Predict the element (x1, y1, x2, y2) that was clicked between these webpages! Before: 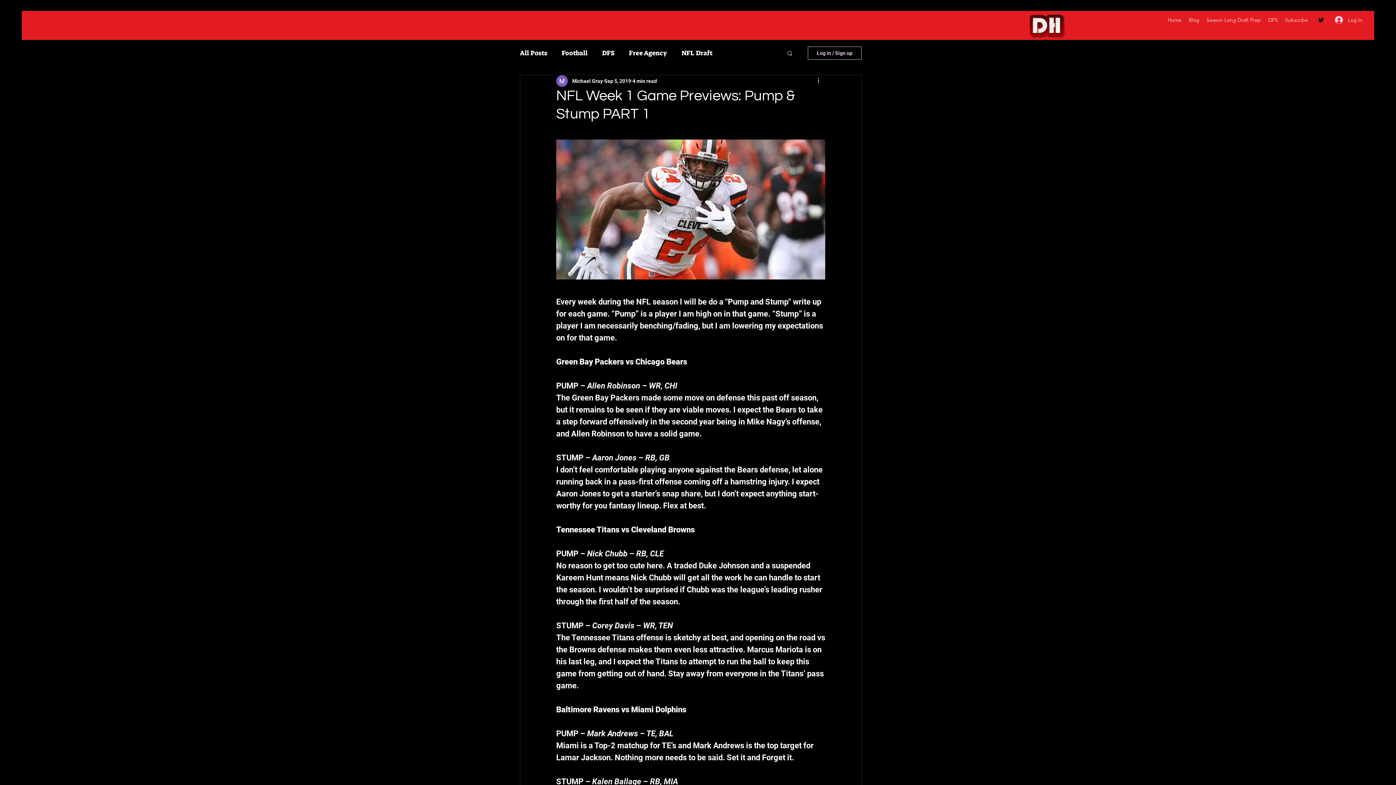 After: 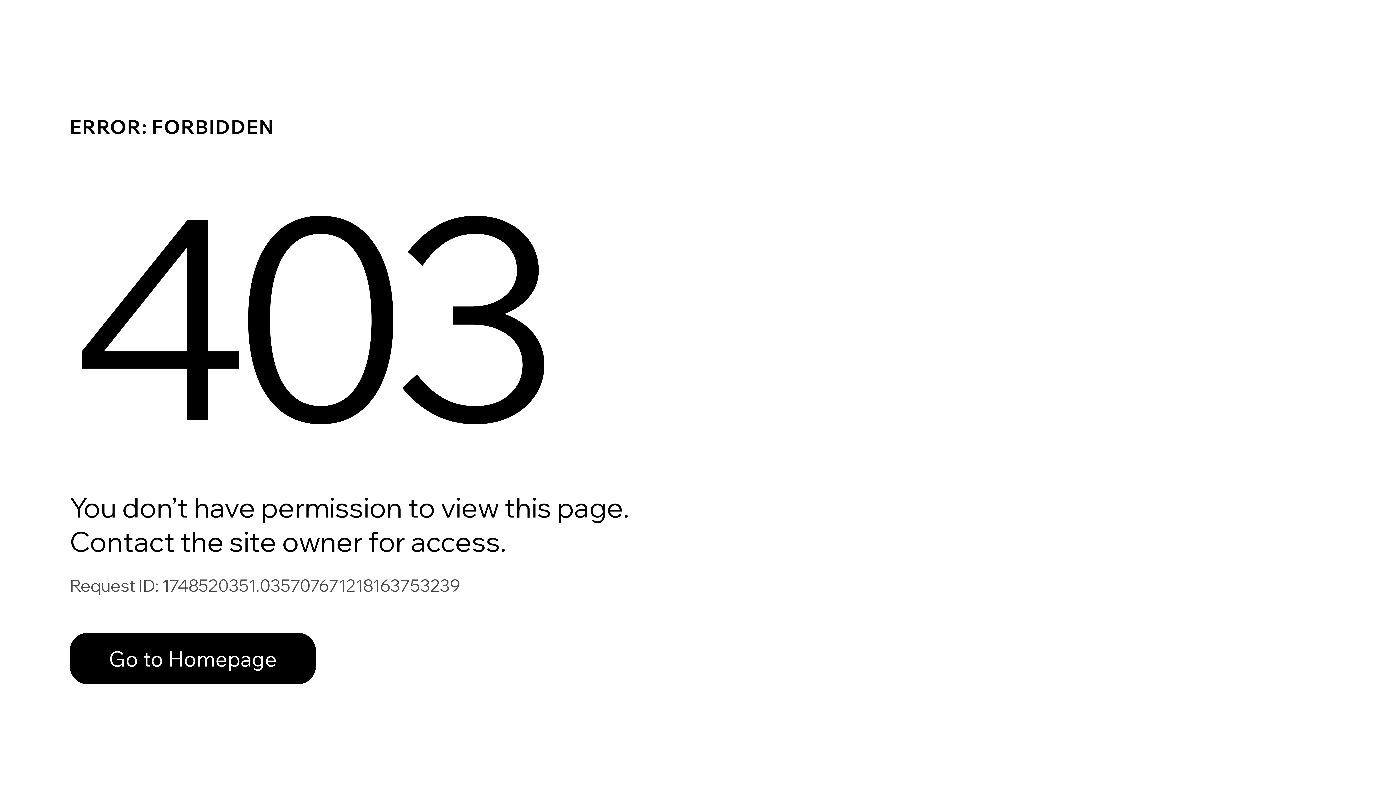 Action: bbox: (572, 77, 602, 84) label: Michael Gray